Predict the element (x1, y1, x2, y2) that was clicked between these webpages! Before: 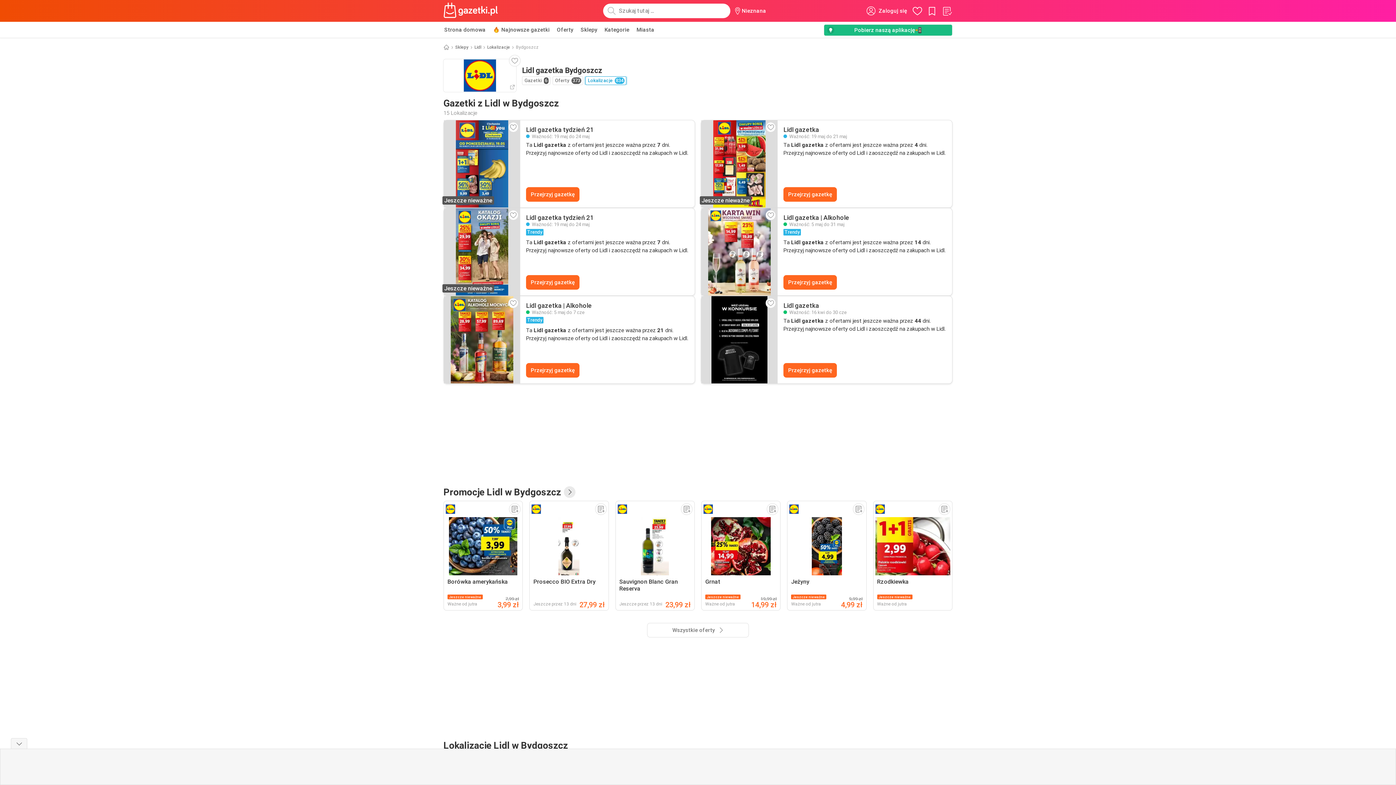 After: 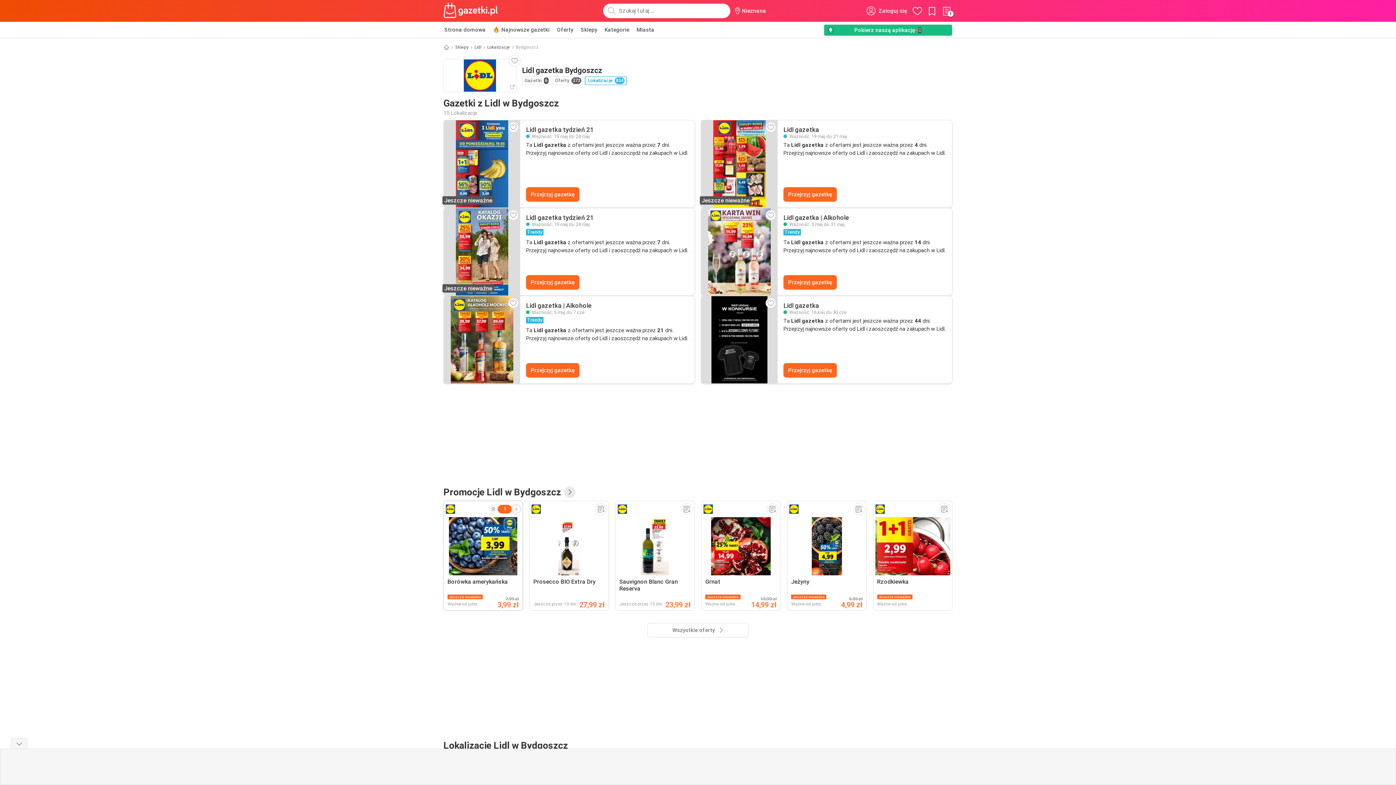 Action: bbox: (509, 503, 520, 515)